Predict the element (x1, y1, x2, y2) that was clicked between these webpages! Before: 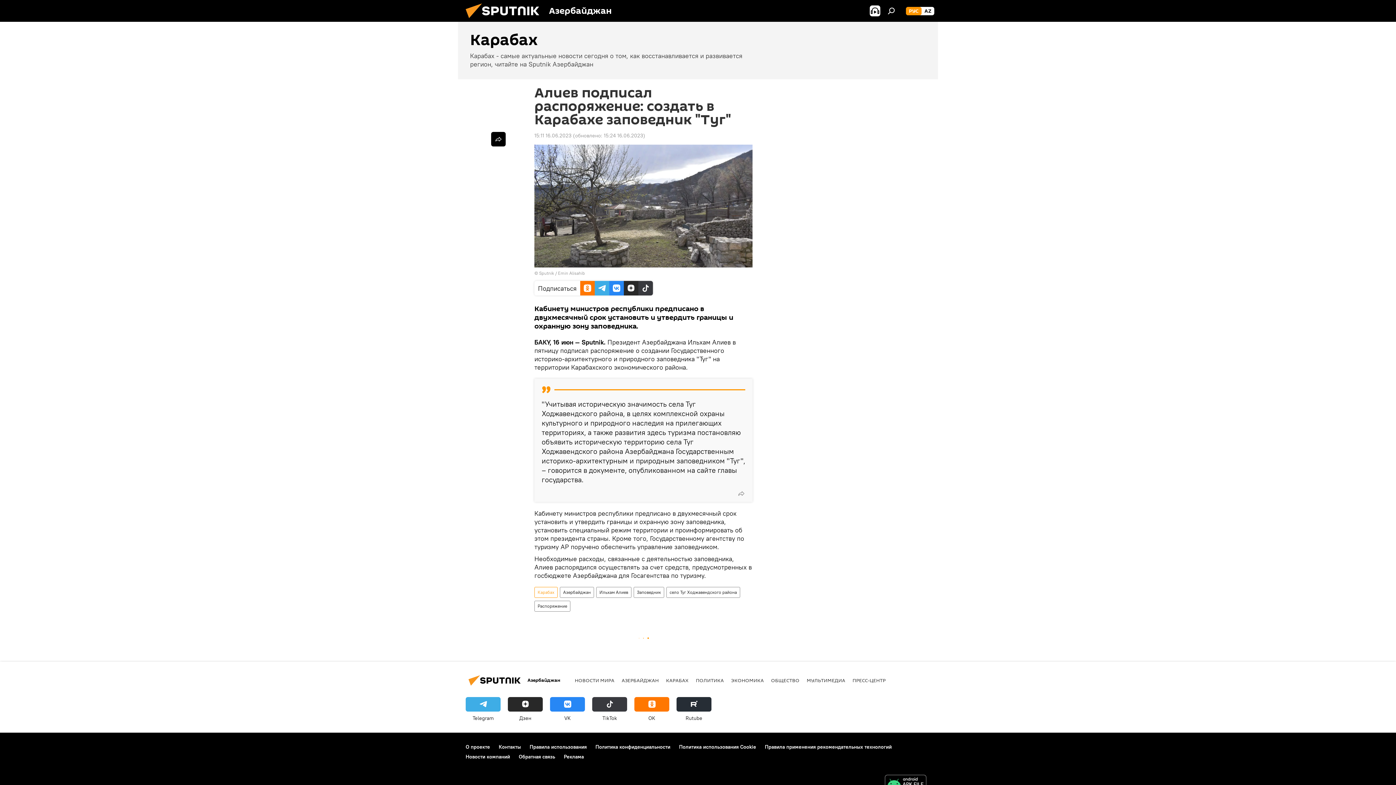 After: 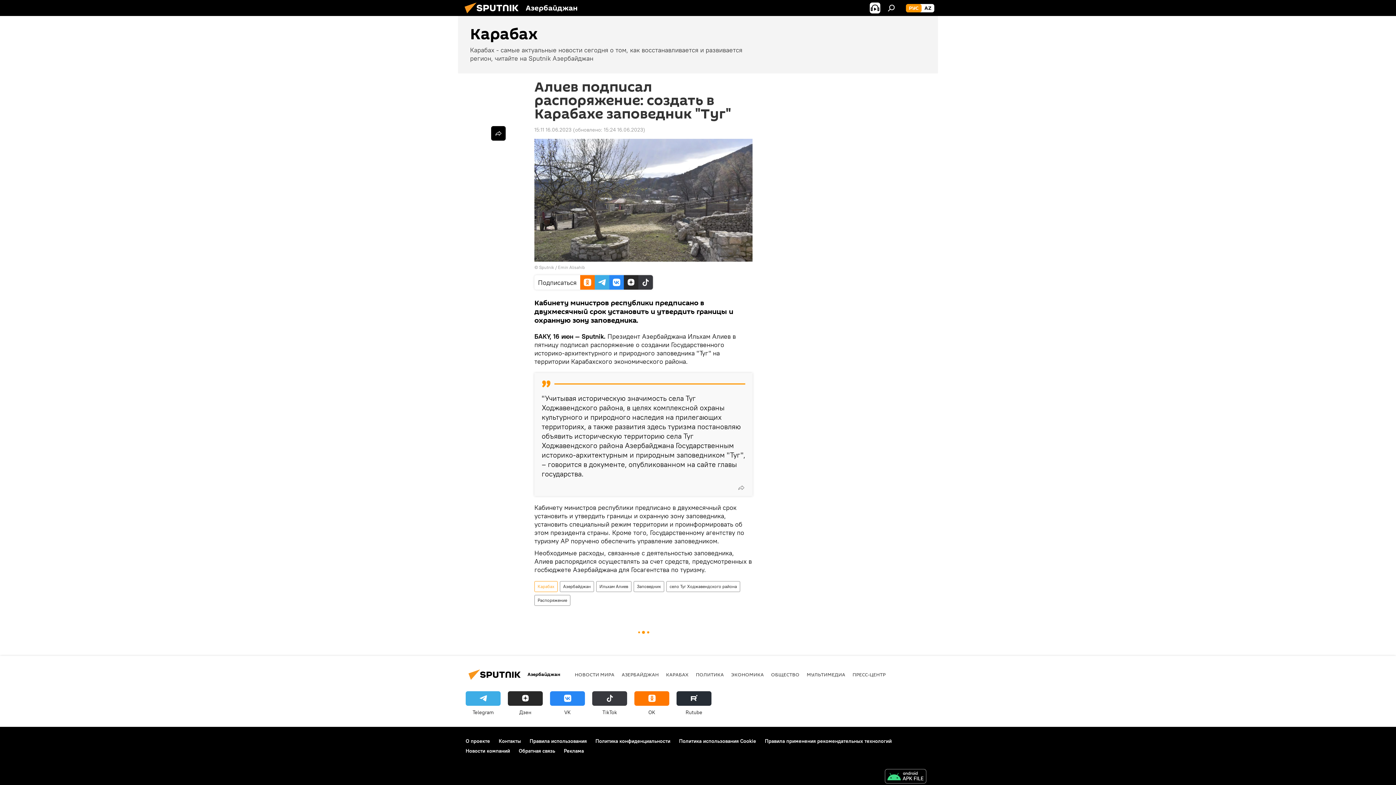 Action: bbox: (881, 775, 930, 791)